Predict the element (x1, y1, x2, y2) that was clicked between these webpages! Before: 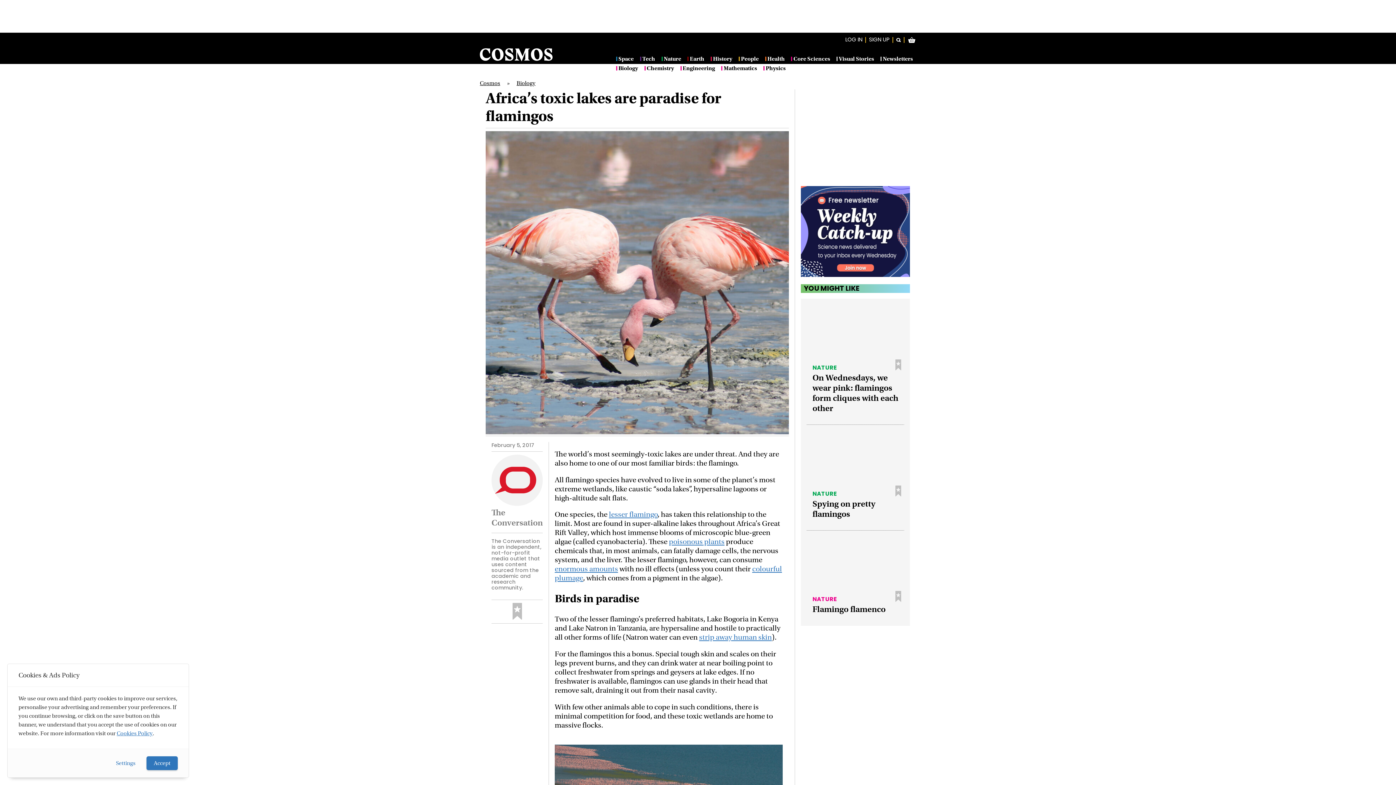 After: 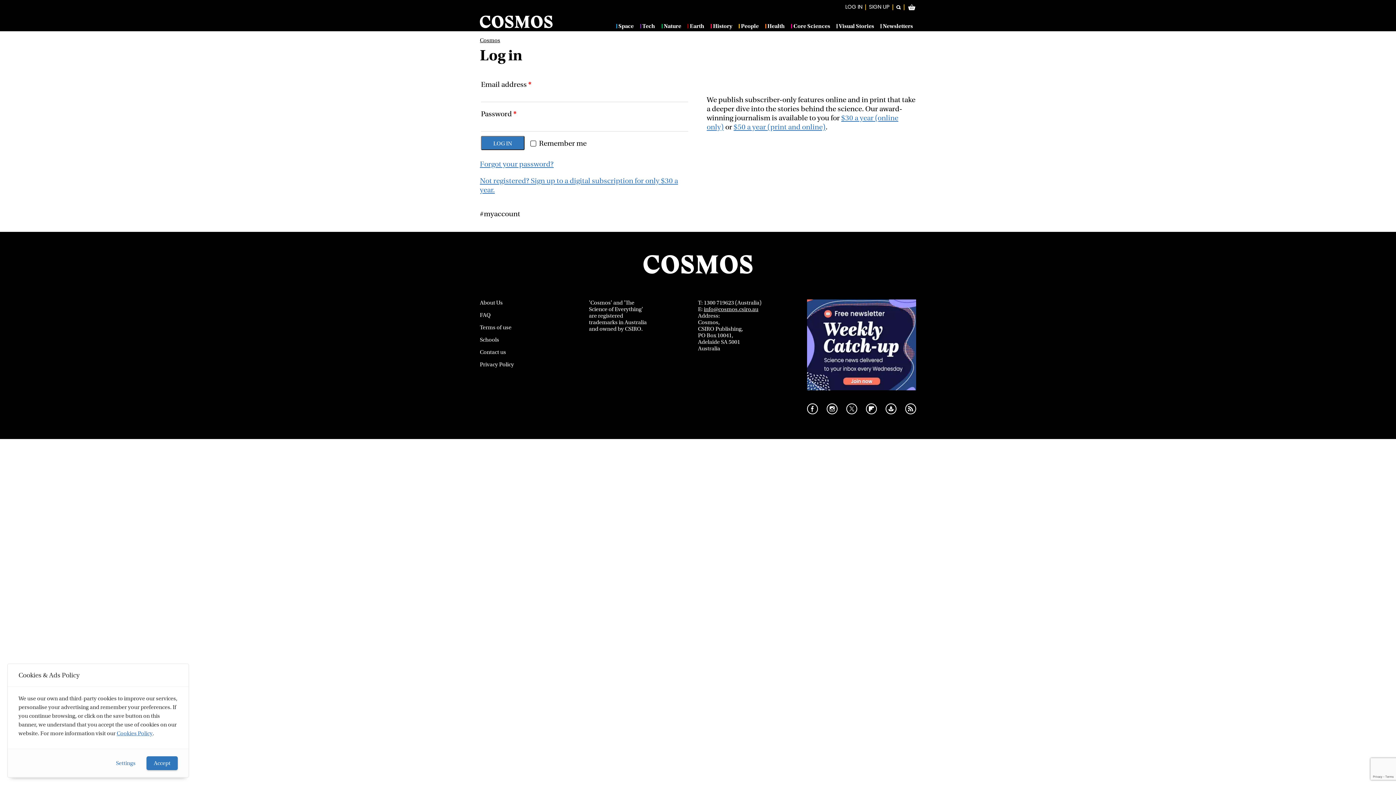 Action: bbox: (845, 37, 862, 42) label: LOG IN